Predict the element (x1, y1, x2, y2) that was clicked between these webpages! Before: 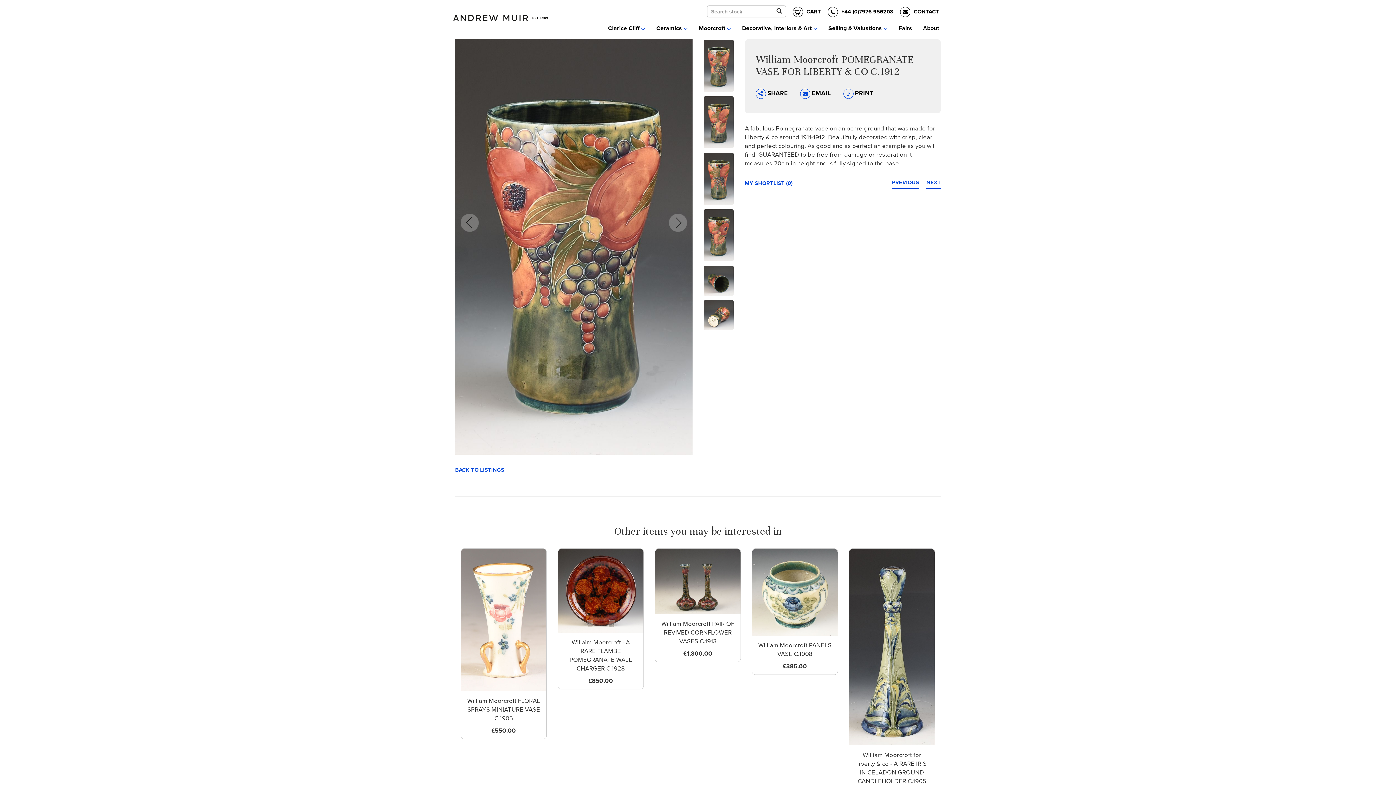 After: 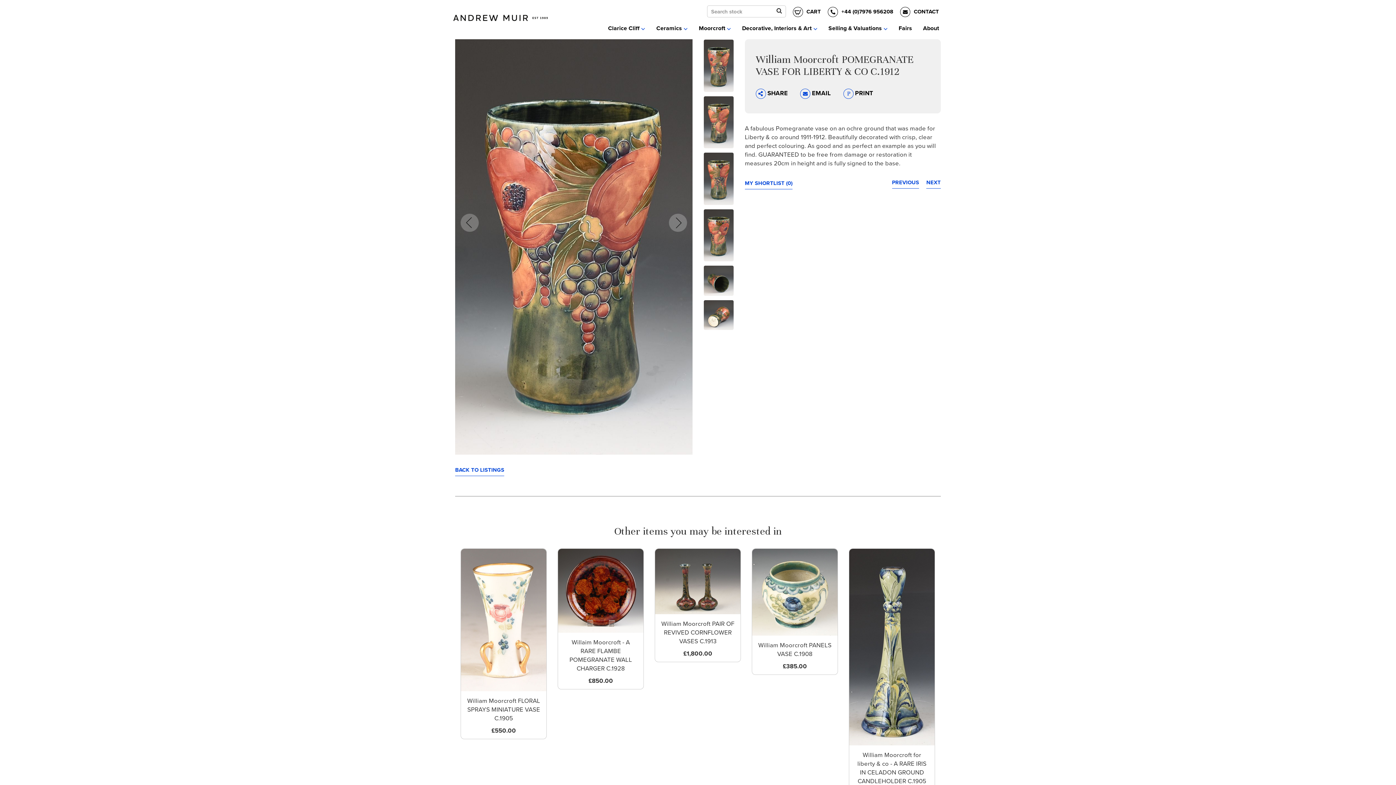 Action: label:  +44 (0)7976 956208  bbox: (828, 8, 895, 14)